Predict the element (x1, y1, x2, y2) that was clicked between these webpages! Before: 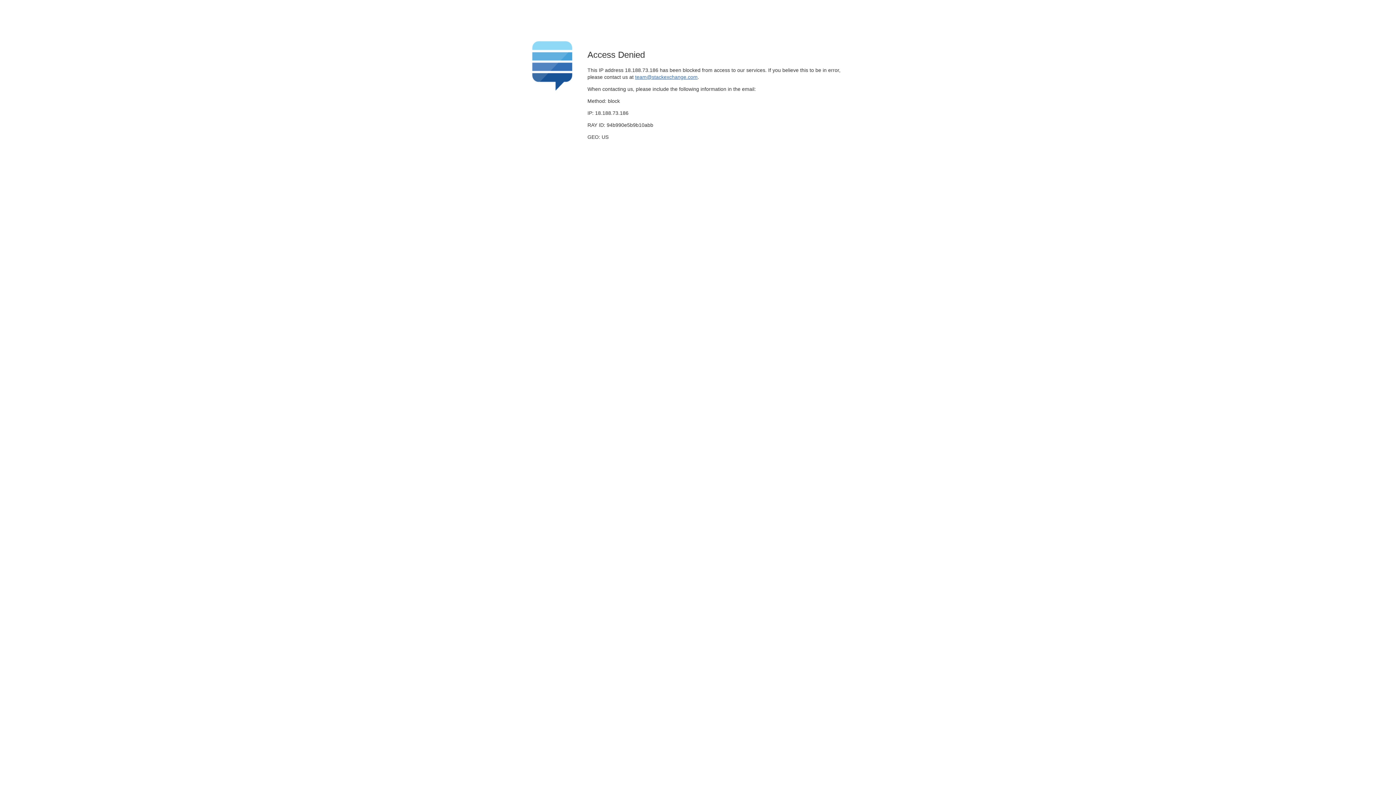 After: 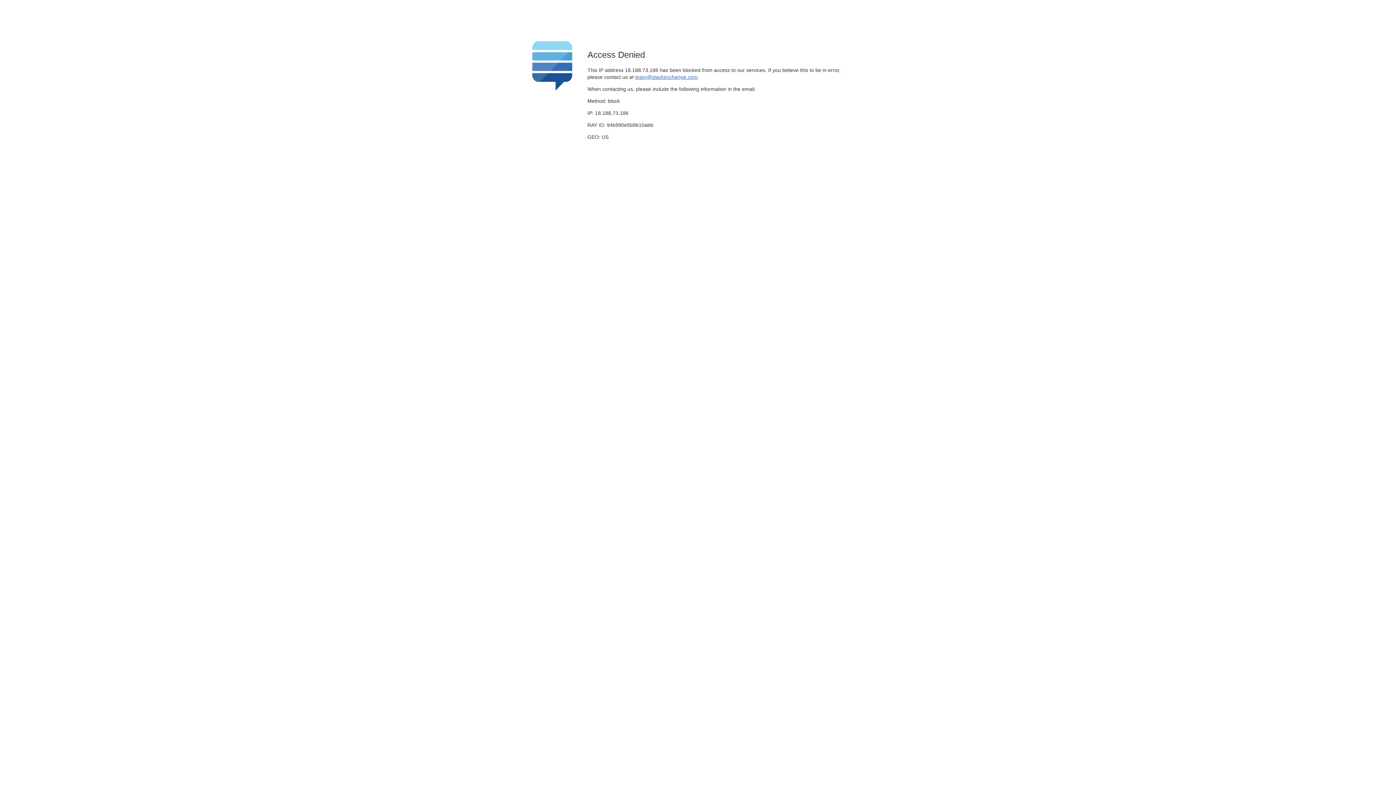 Action: label: team@stackexchange.com bbox: (635, 74, 697, 79)